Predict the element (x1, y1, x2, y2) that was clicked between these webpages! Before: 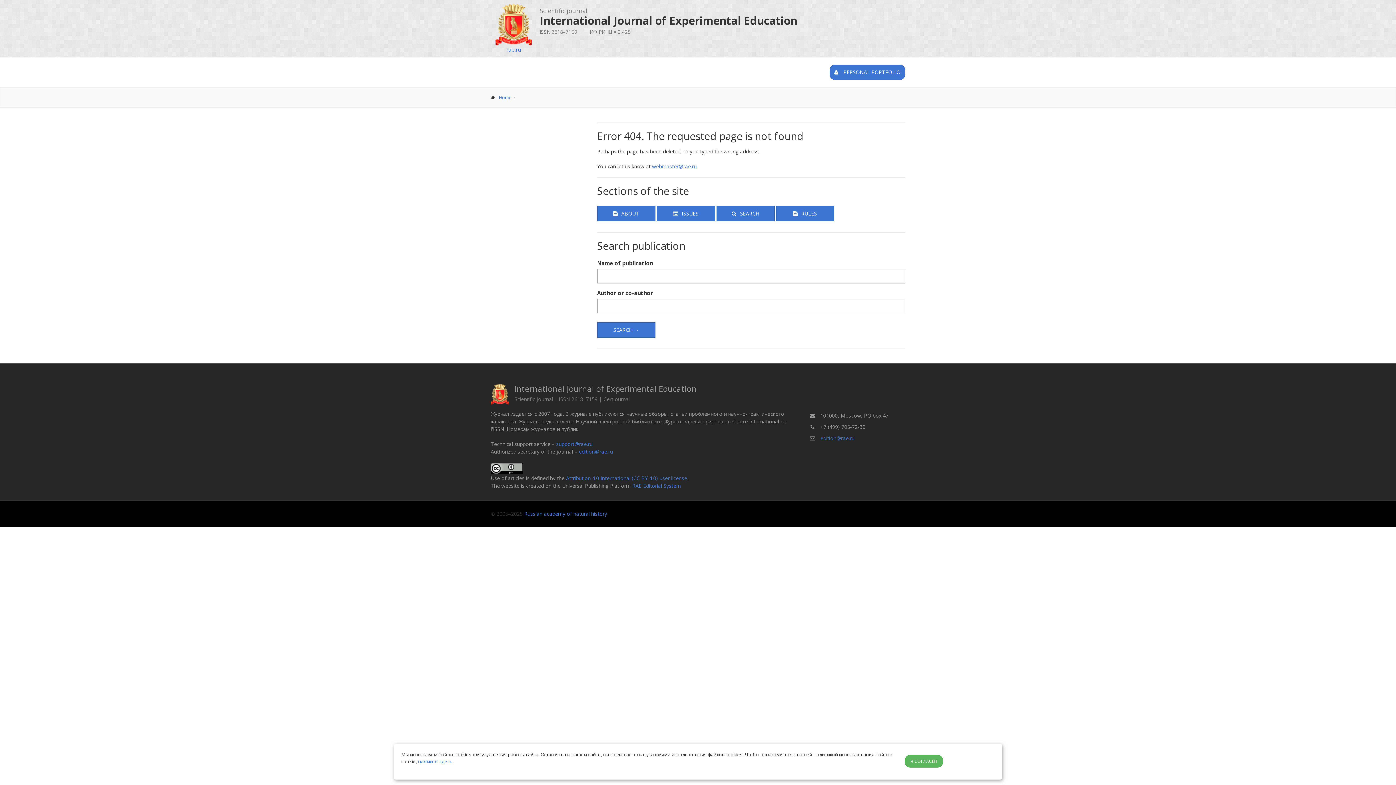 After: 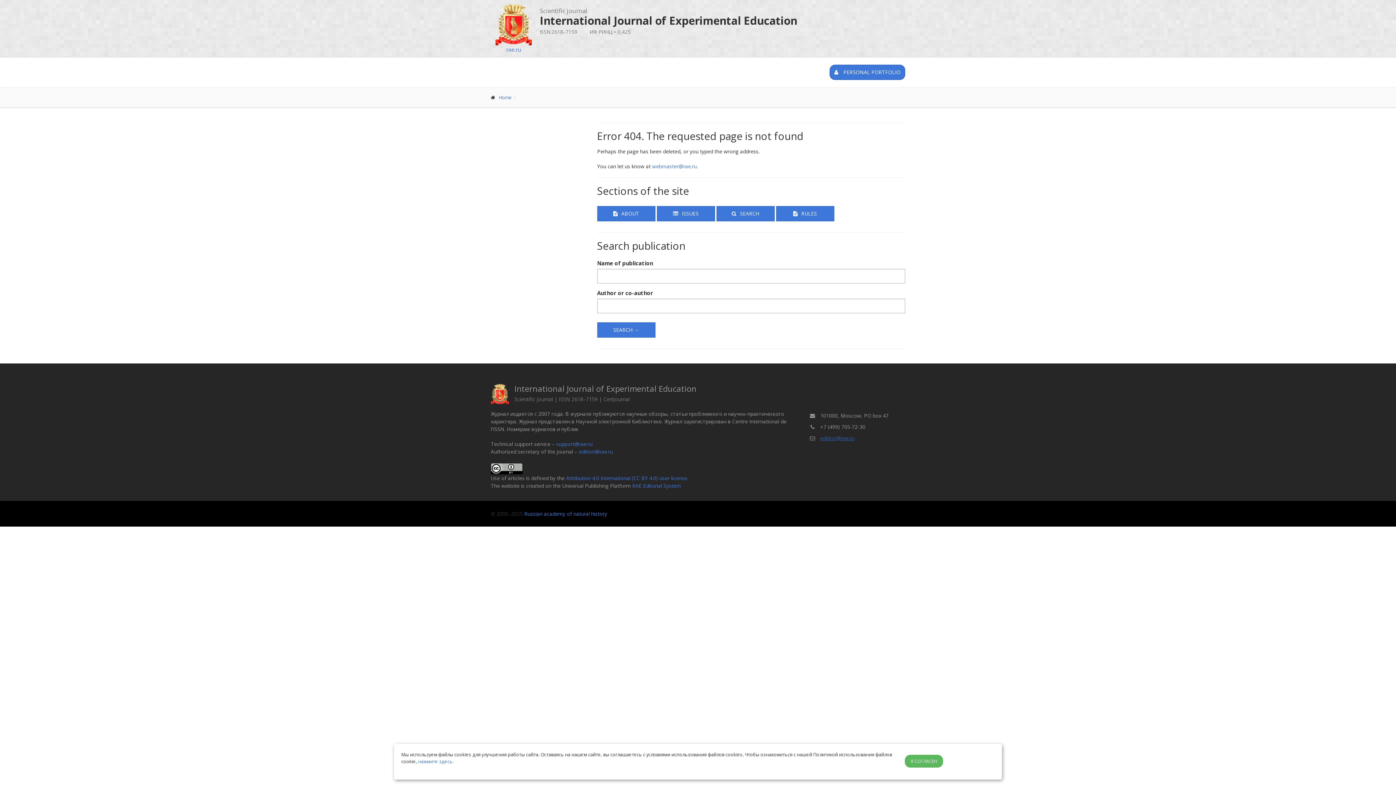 Action: bbox: (820, 434, 854, 441) label: edition@rae.ru